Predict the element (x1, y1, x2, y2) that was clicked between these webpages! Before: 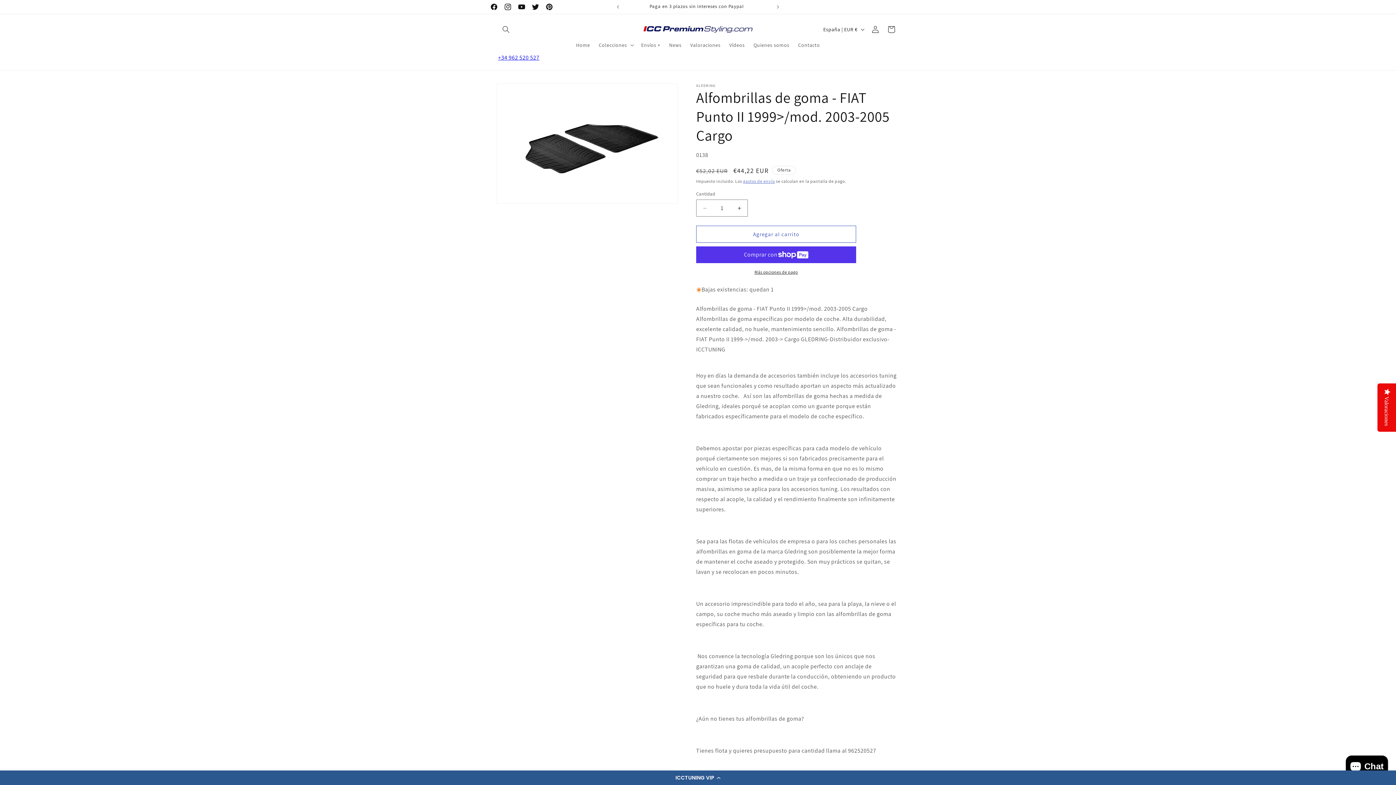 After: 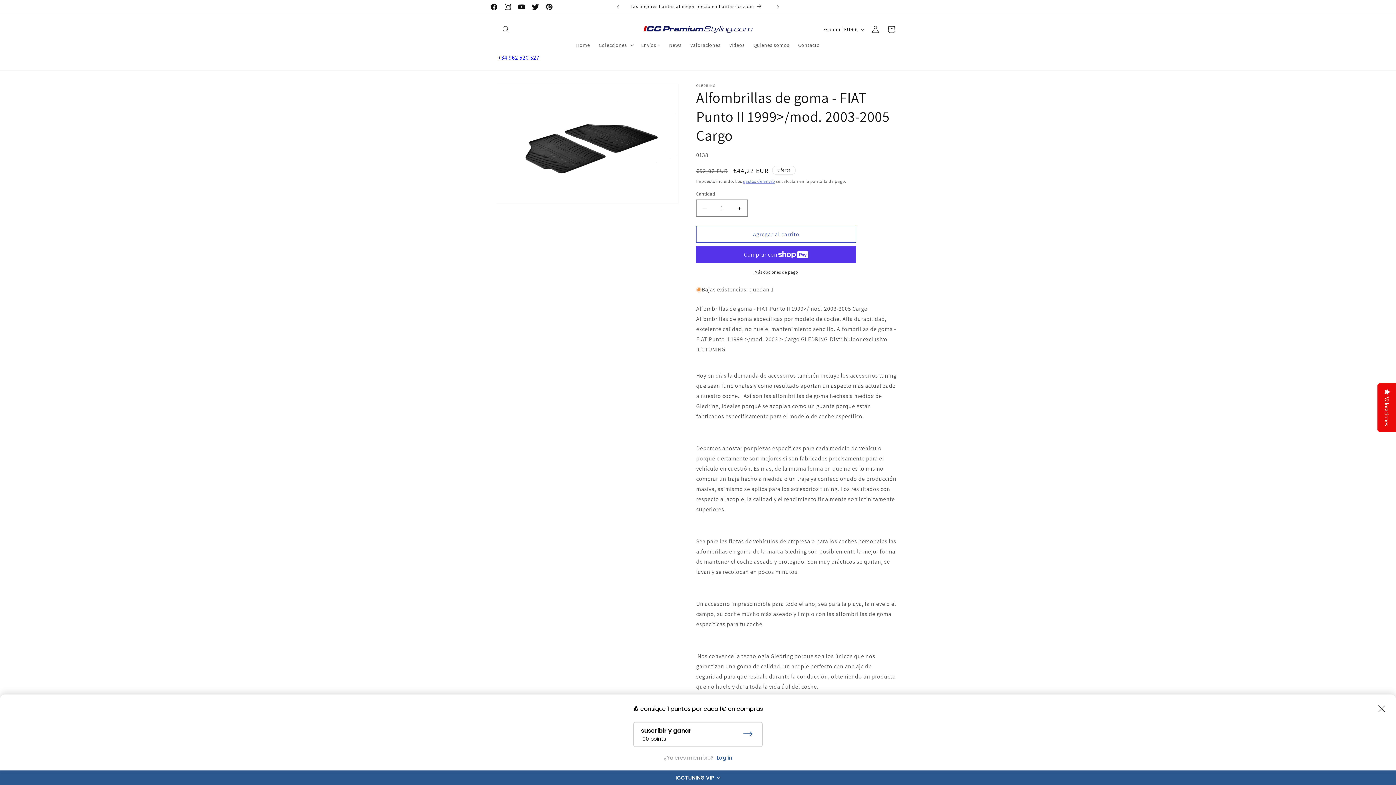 Action: label: ICCTUNING VIP bbox: (0, 770, 1396, 785)